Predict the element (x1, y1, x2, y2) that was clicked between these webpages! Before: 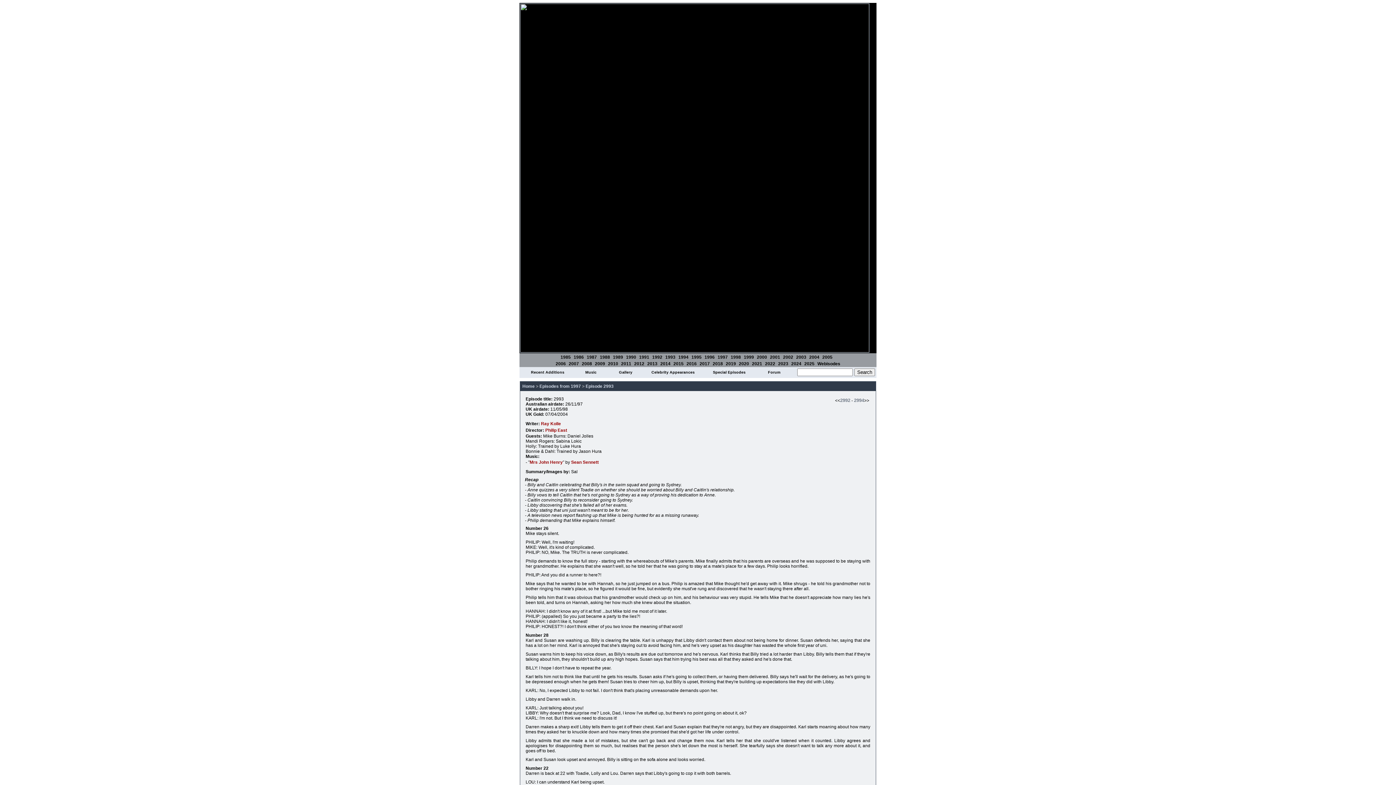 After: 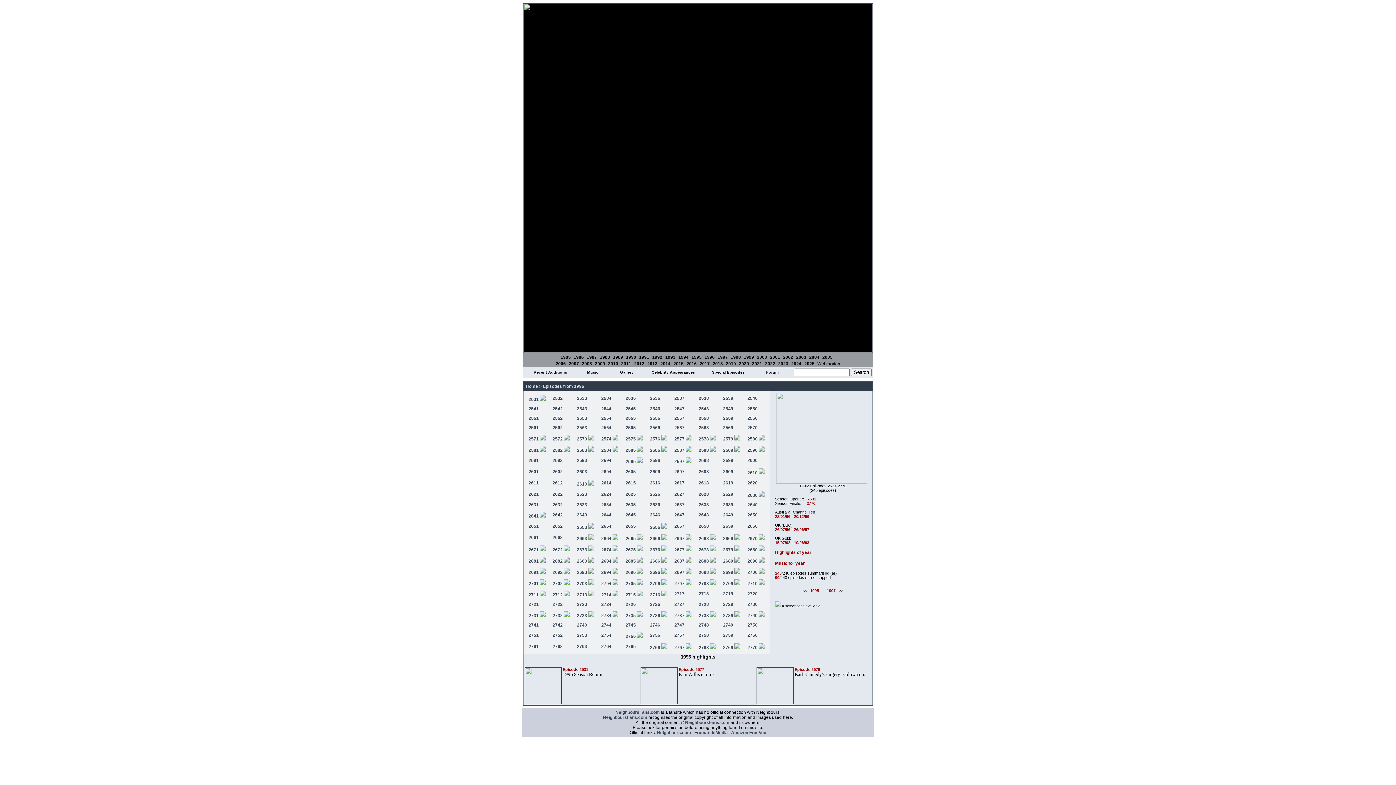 Action: bbox: (704, 354, 714, 360) label: 1996